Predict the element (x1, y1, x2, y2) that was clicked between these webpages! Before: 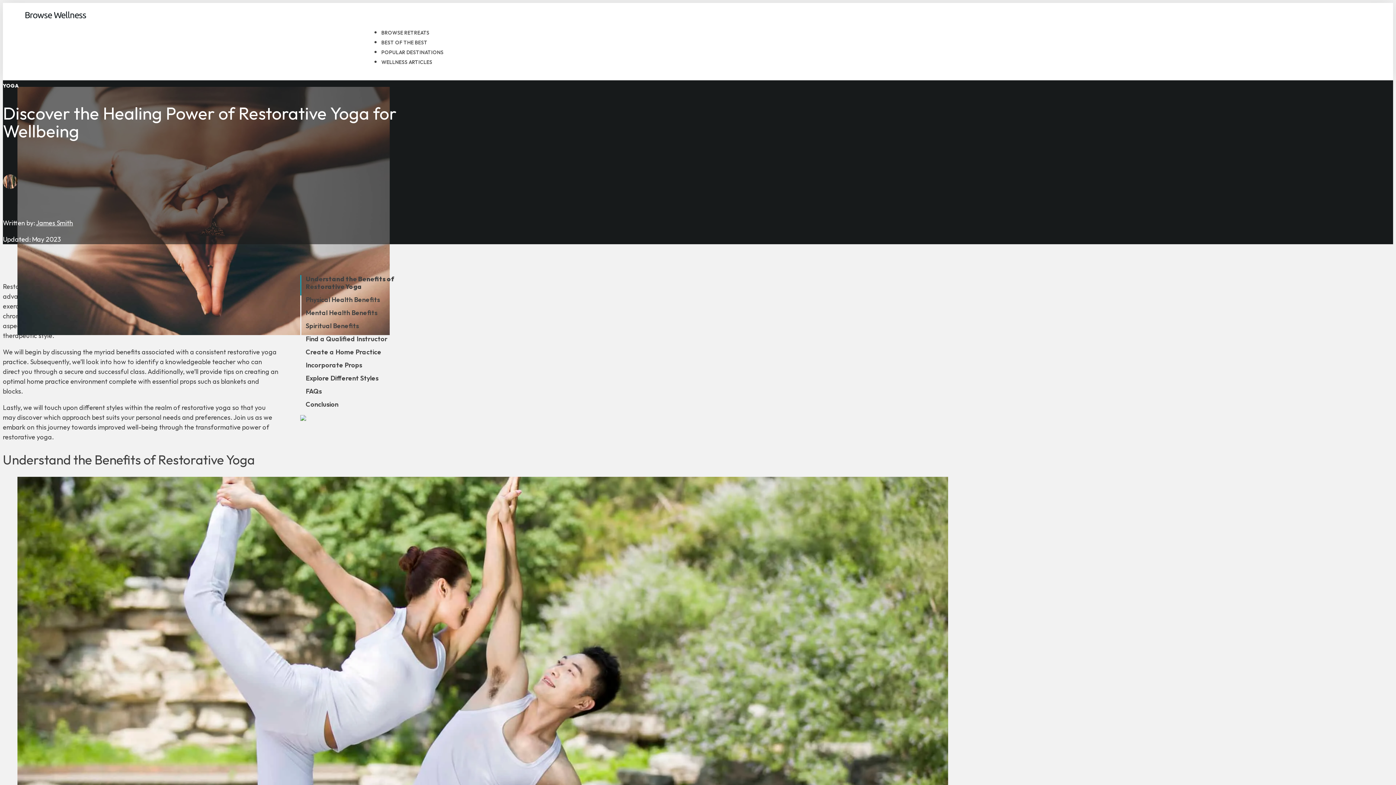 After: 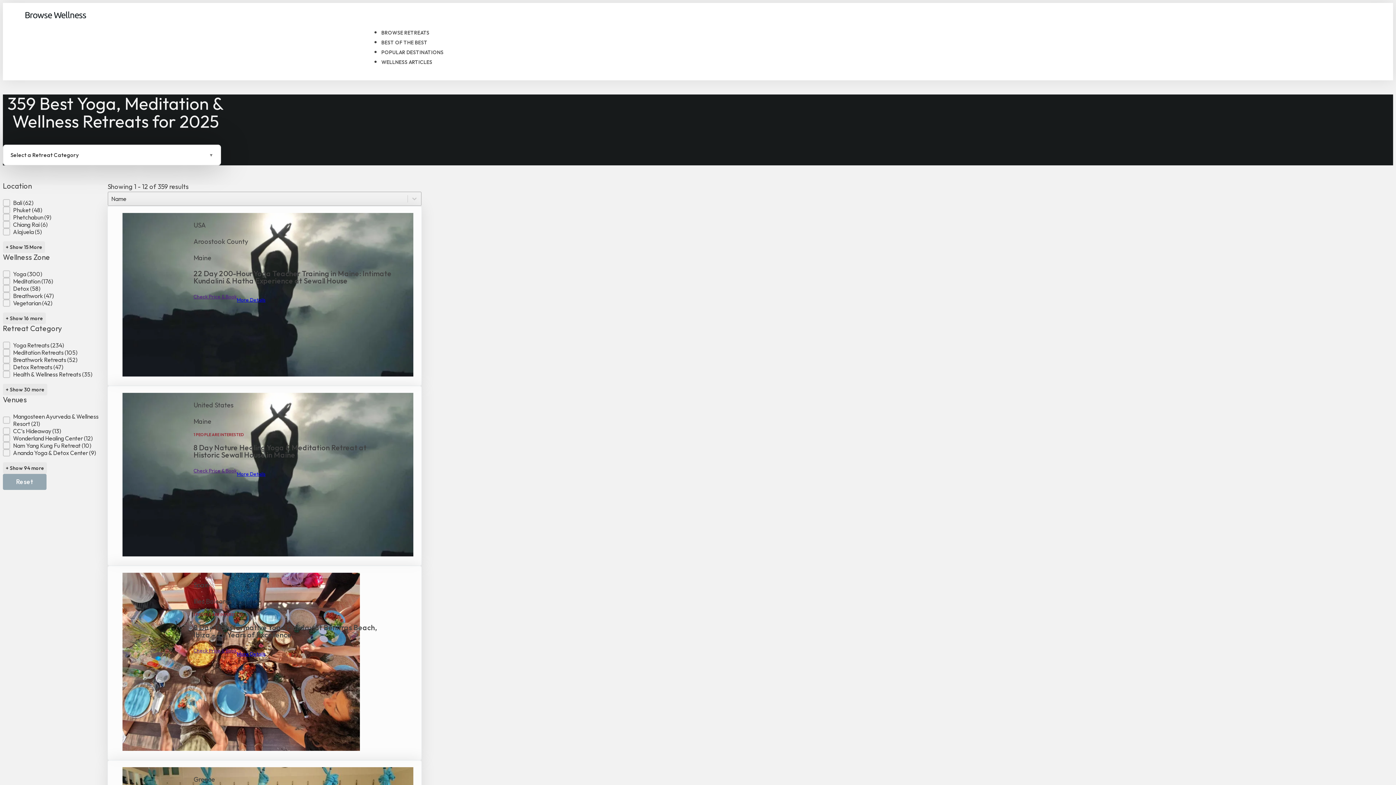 Action: label: BROWSE RETREATS bbox: (381, 29, 429, 36)